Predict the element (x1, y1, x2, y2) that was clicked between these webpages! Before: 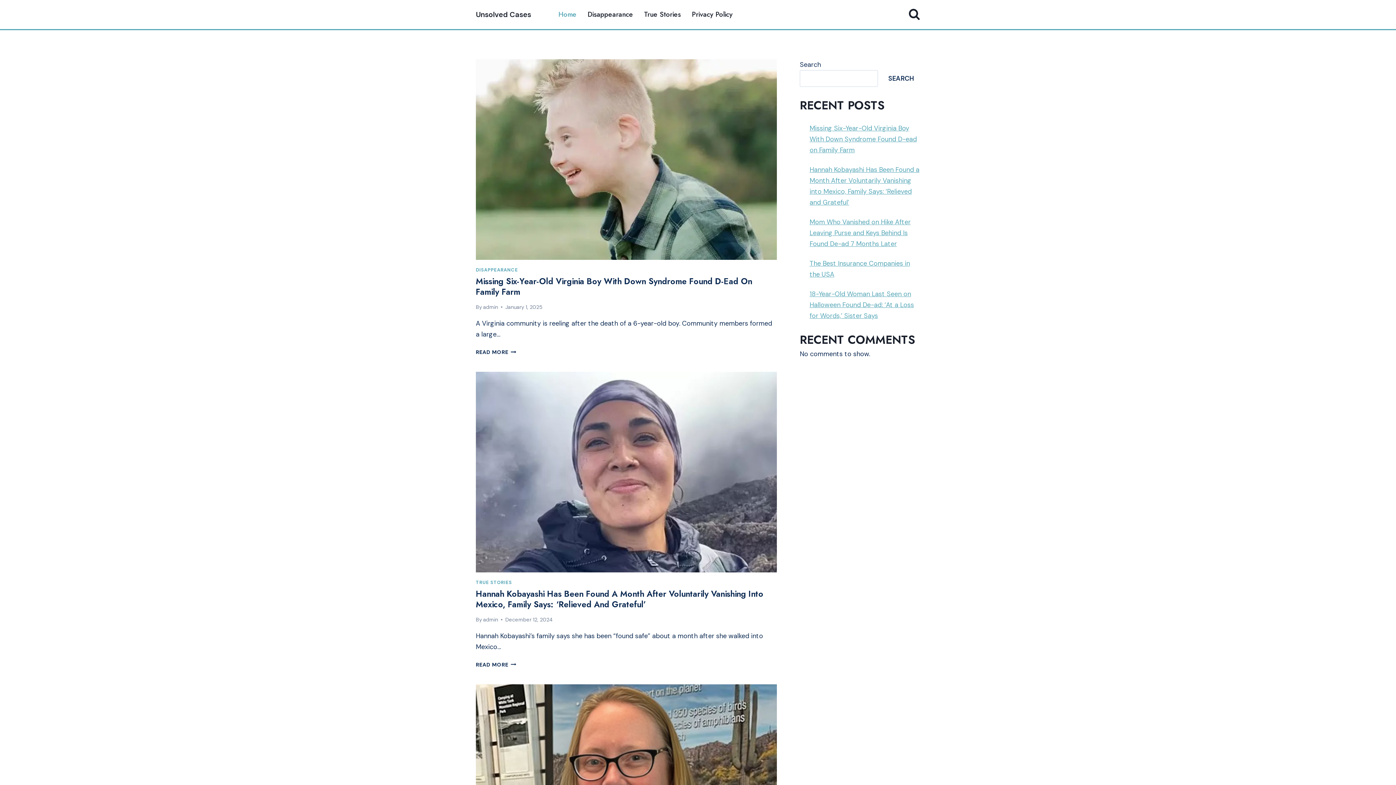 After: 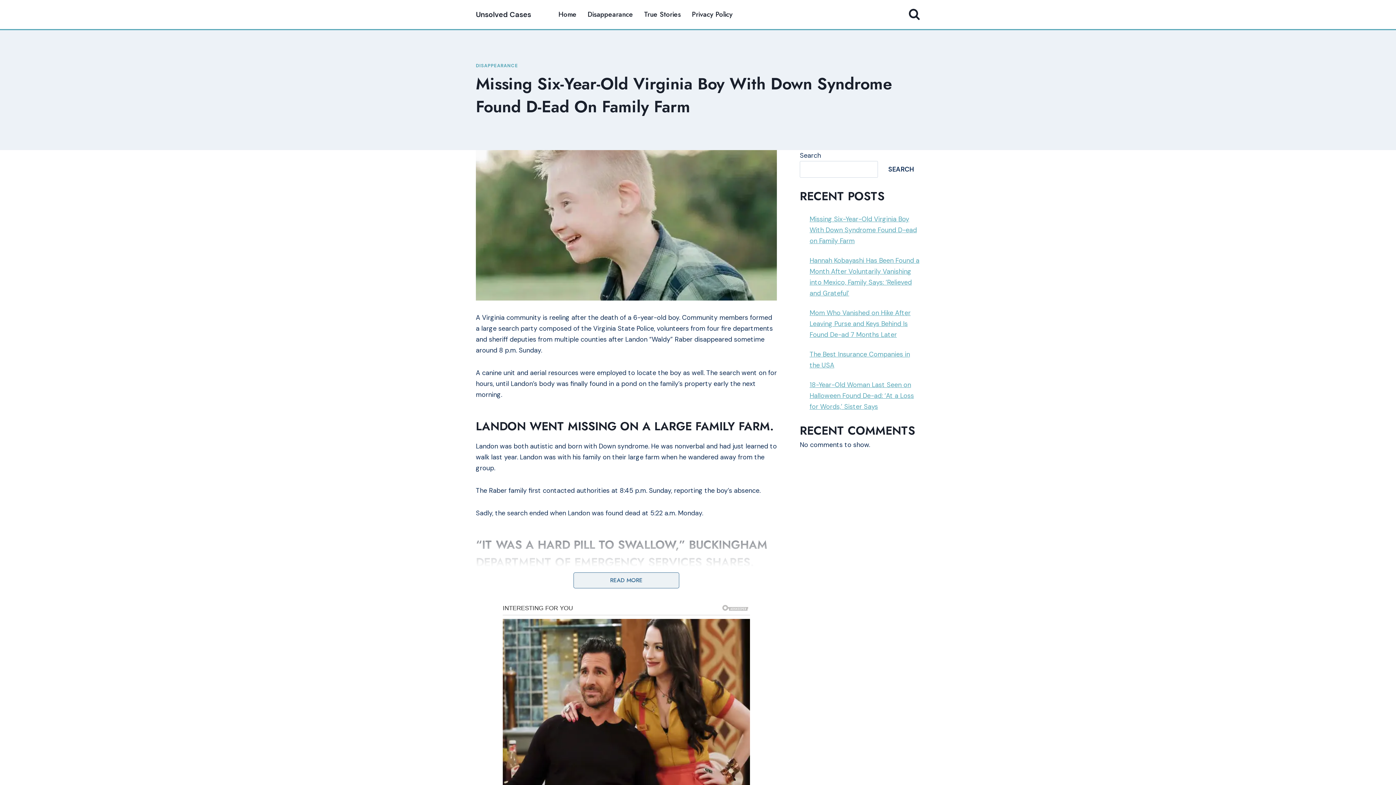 Action: bbox: (475, 349, 516, 355) label: READ MORE
MISSING SIX-YEAR-OLD VIRGINIA BOY WITH DOWN SYNDROME FOUND D-EAD ON FAMILY FARM